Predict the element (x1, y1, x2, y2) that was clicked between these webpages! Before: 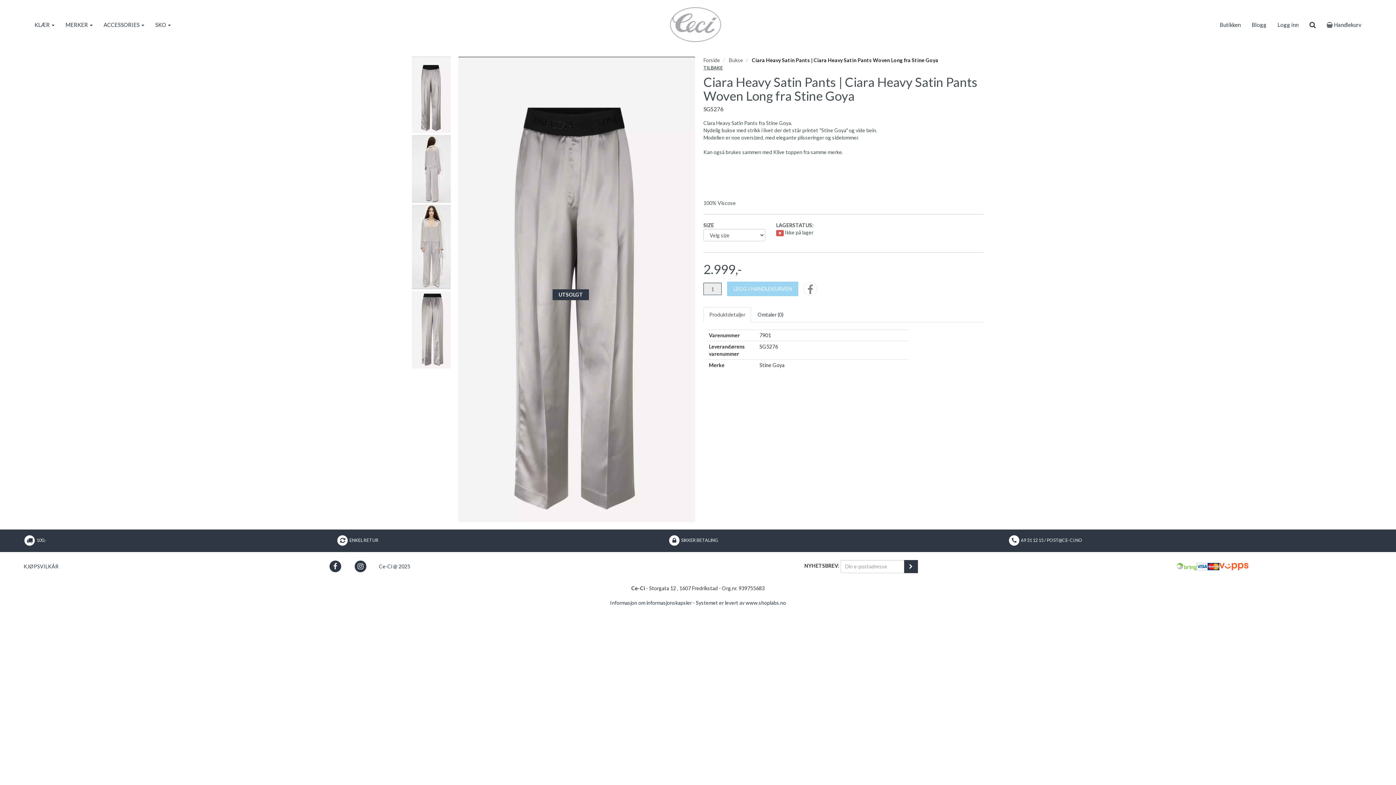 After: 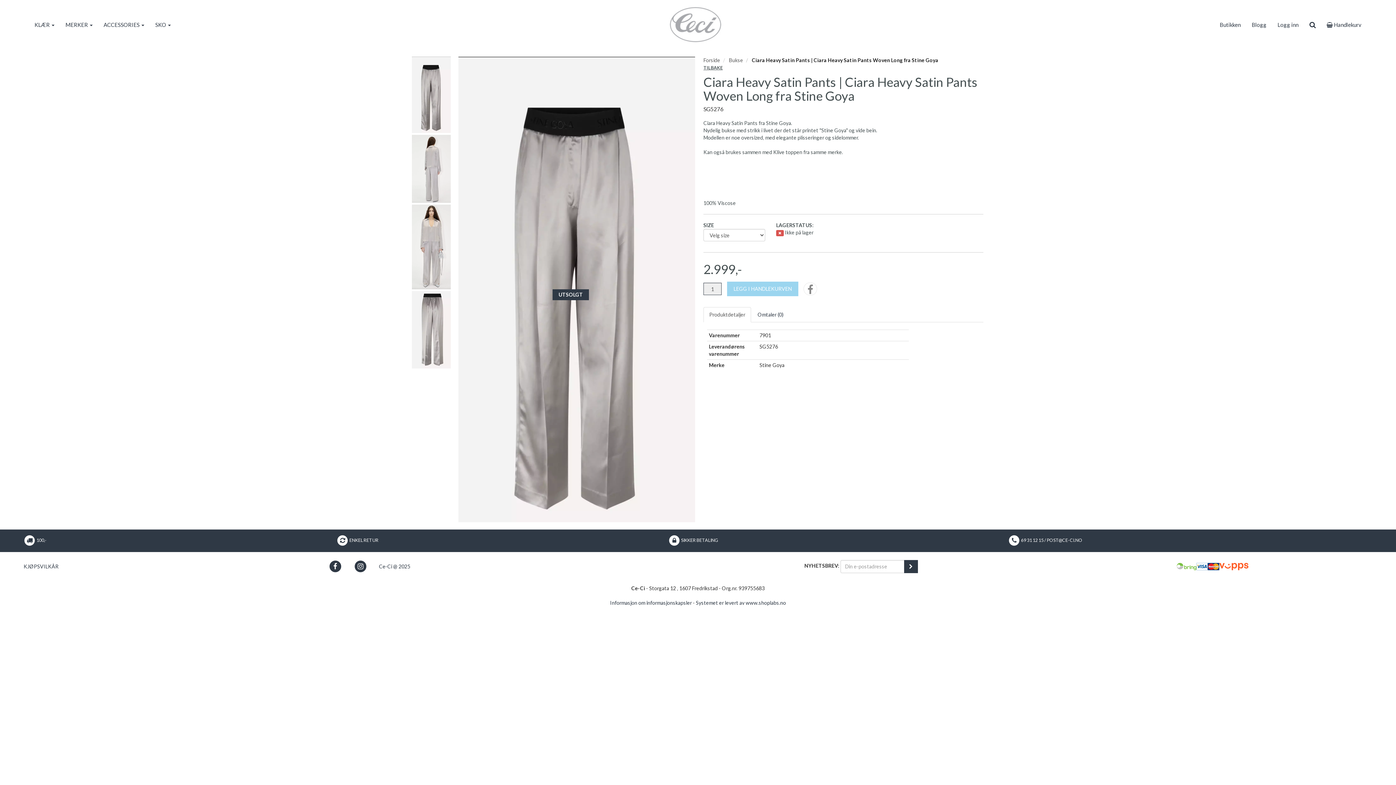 Action: label: Instagram bbox: (348, 556, 372, 577)